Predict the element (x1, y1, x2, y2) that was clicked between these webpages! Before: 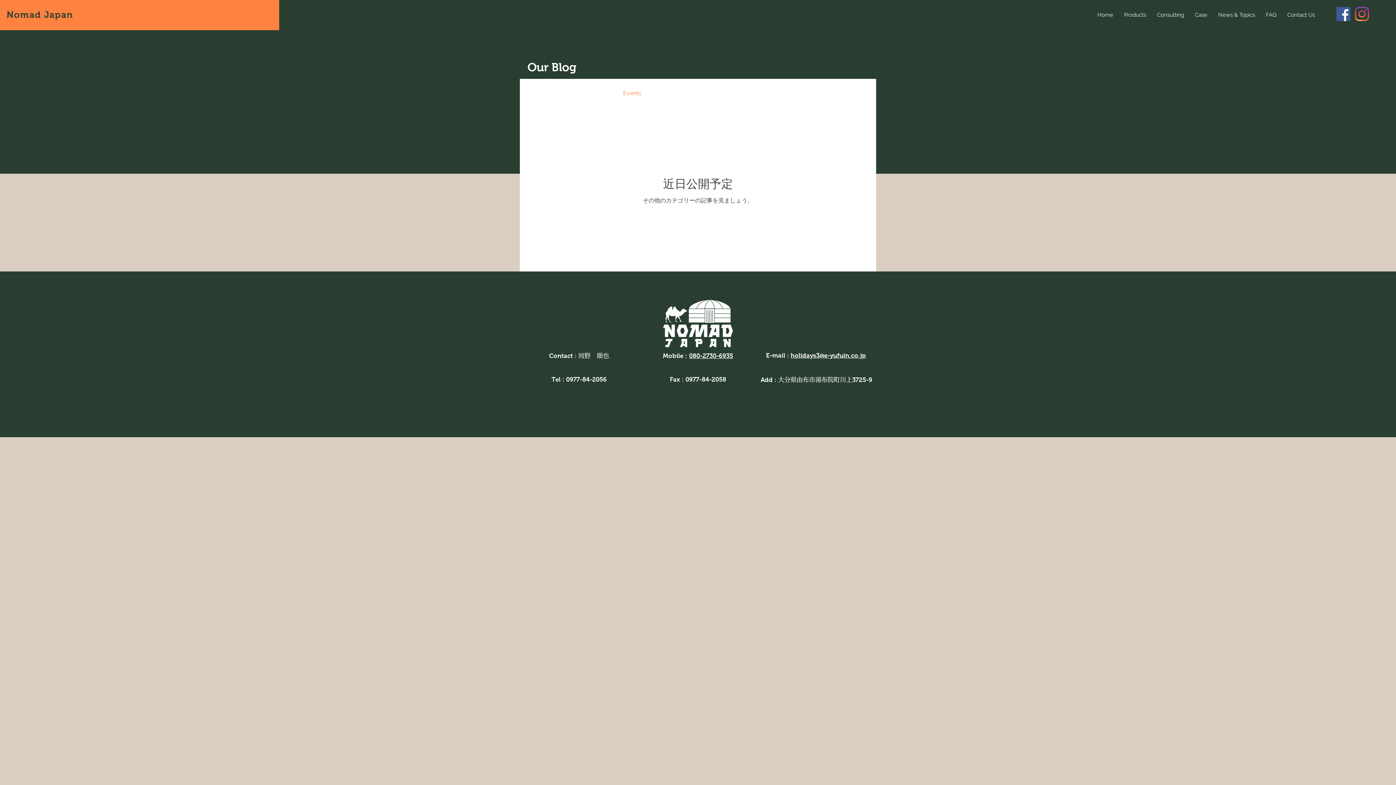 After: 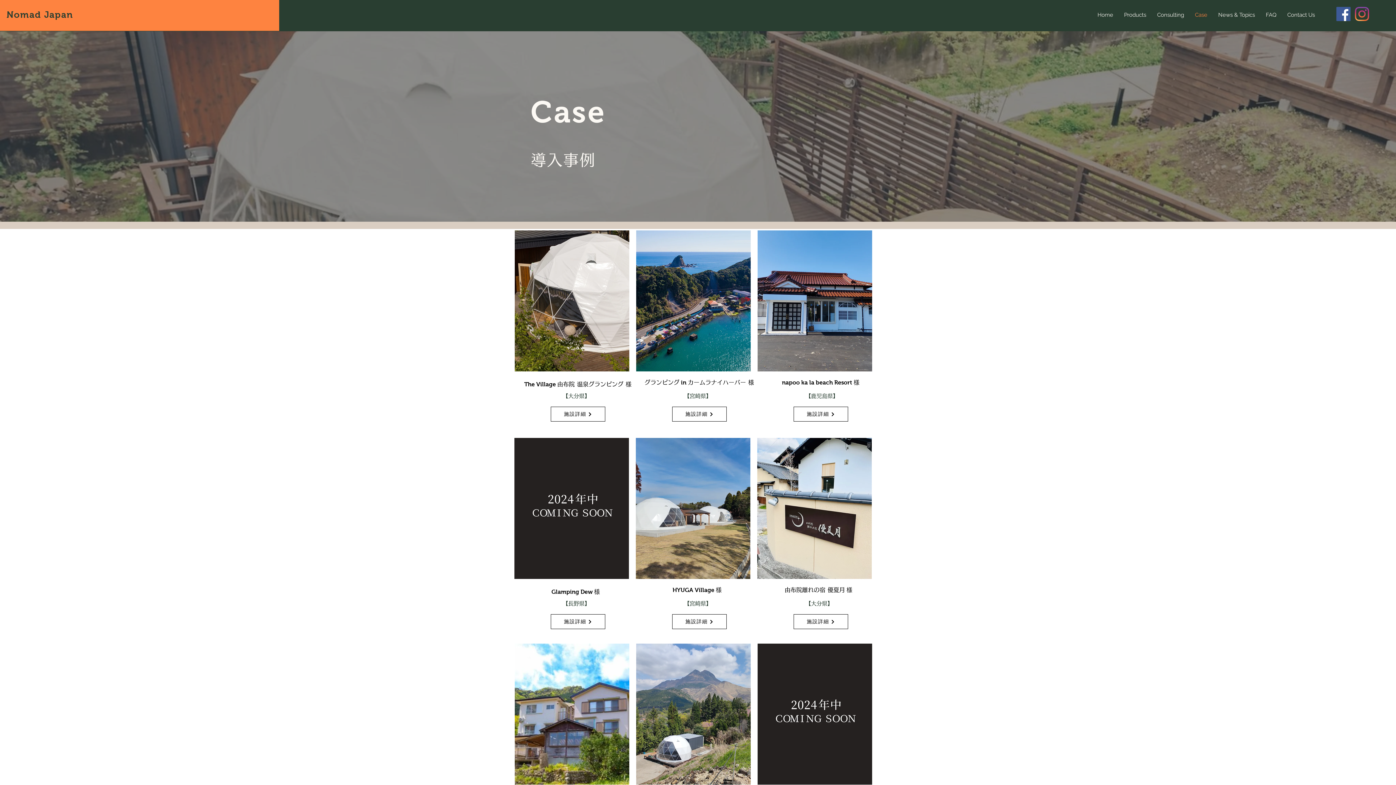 Action: bbox: (1189, 5, 1213, 24) label: Case